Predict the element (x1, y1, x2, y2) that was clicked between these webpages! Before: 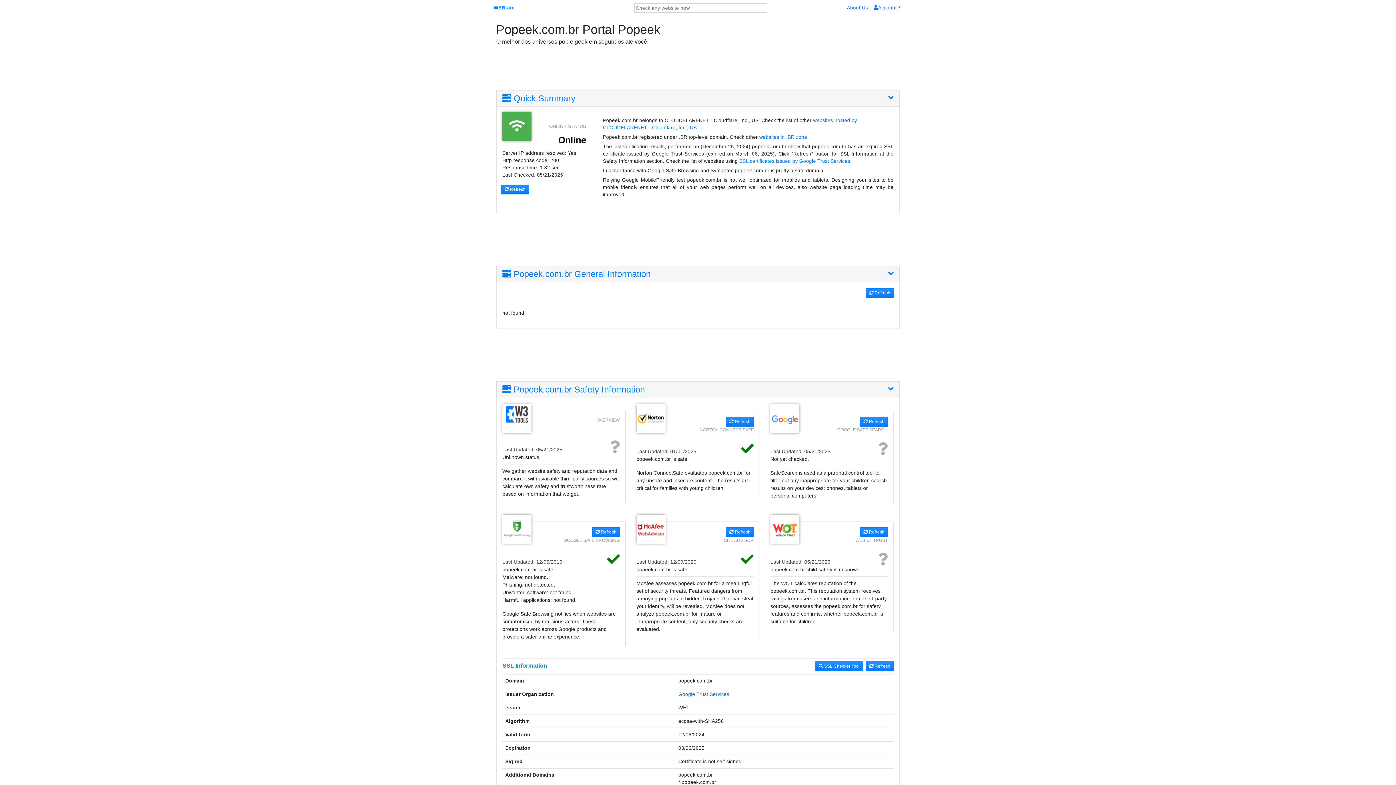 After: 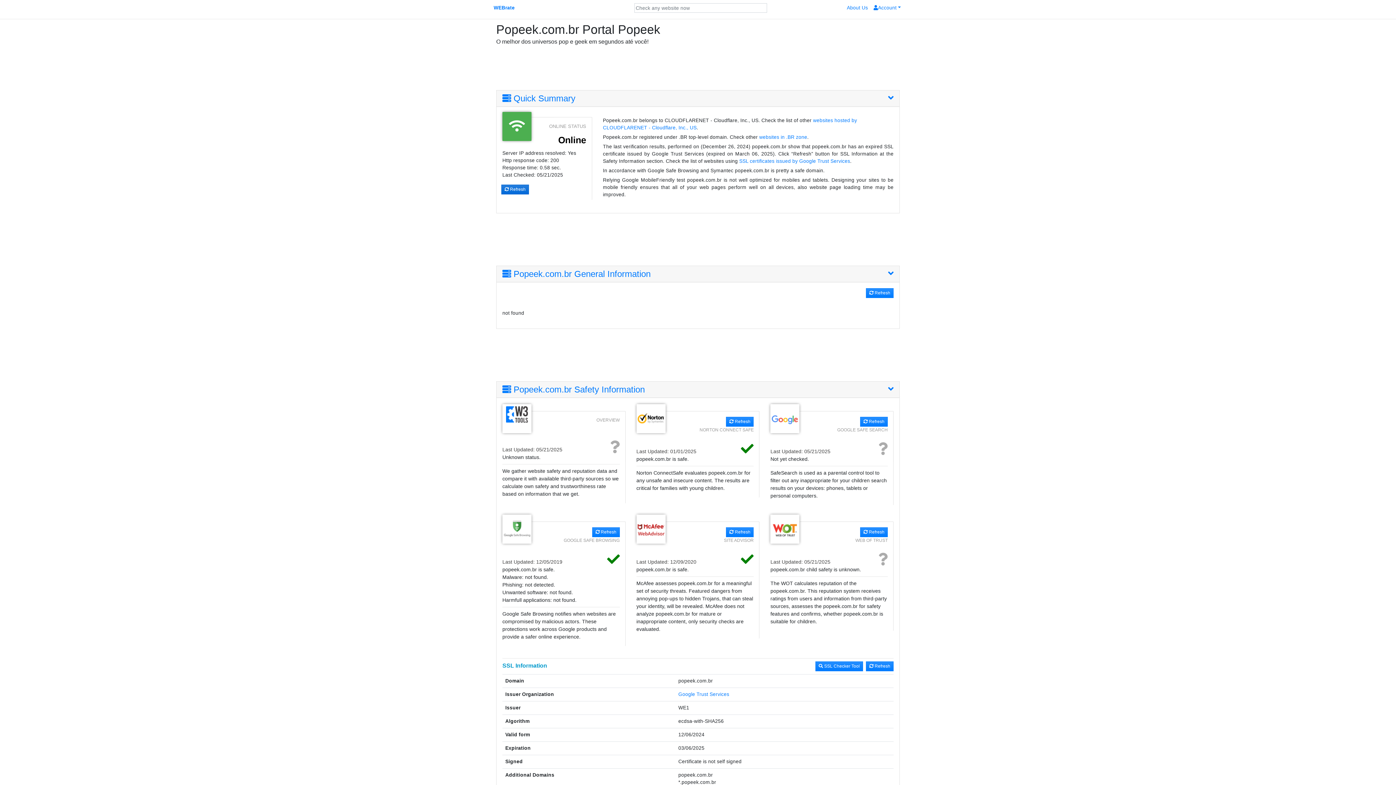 Action: label:  Refresh bbox: (501, 184, 529, 194)